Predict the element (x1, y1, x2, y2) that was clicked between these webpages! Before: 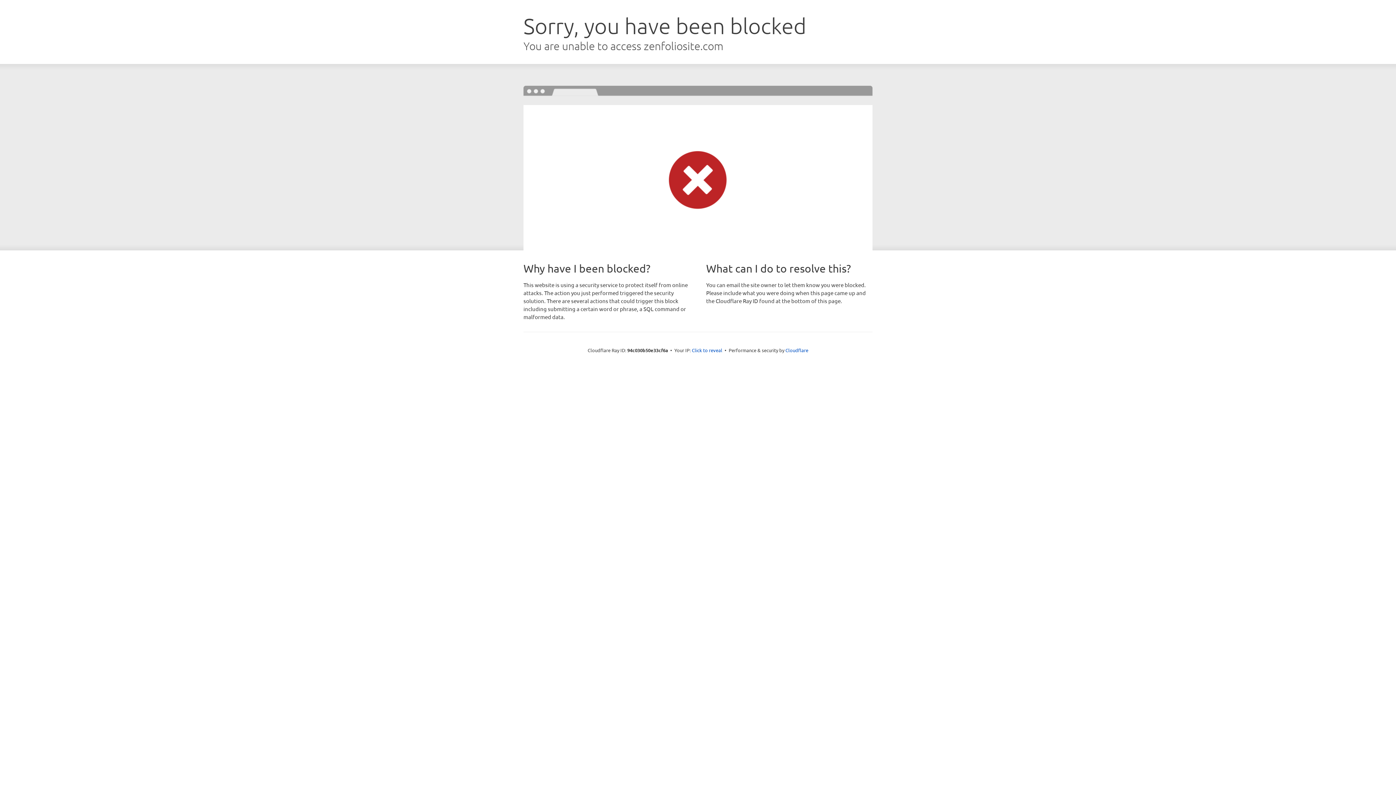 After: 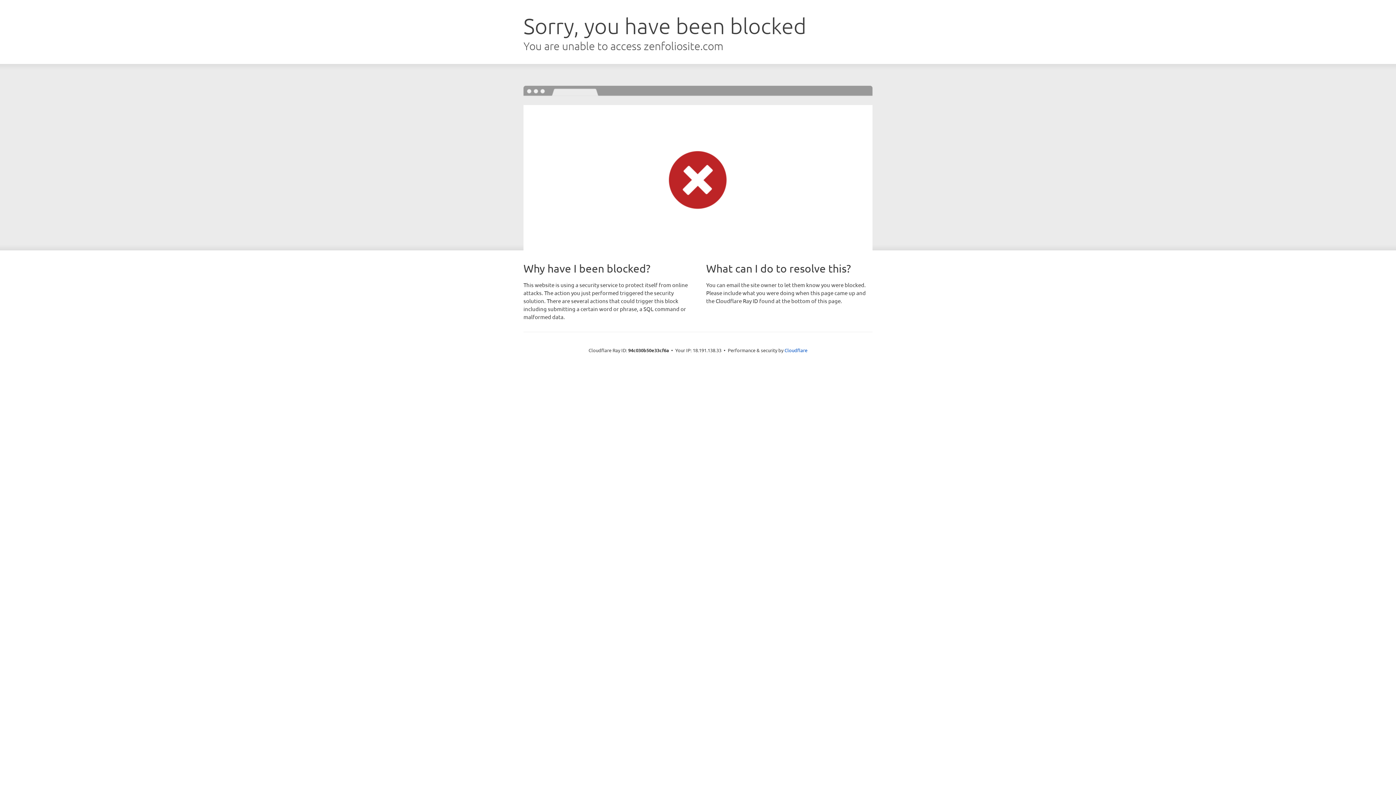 Action: bbox: (692, 346, 722, 353) label: Click to reveal